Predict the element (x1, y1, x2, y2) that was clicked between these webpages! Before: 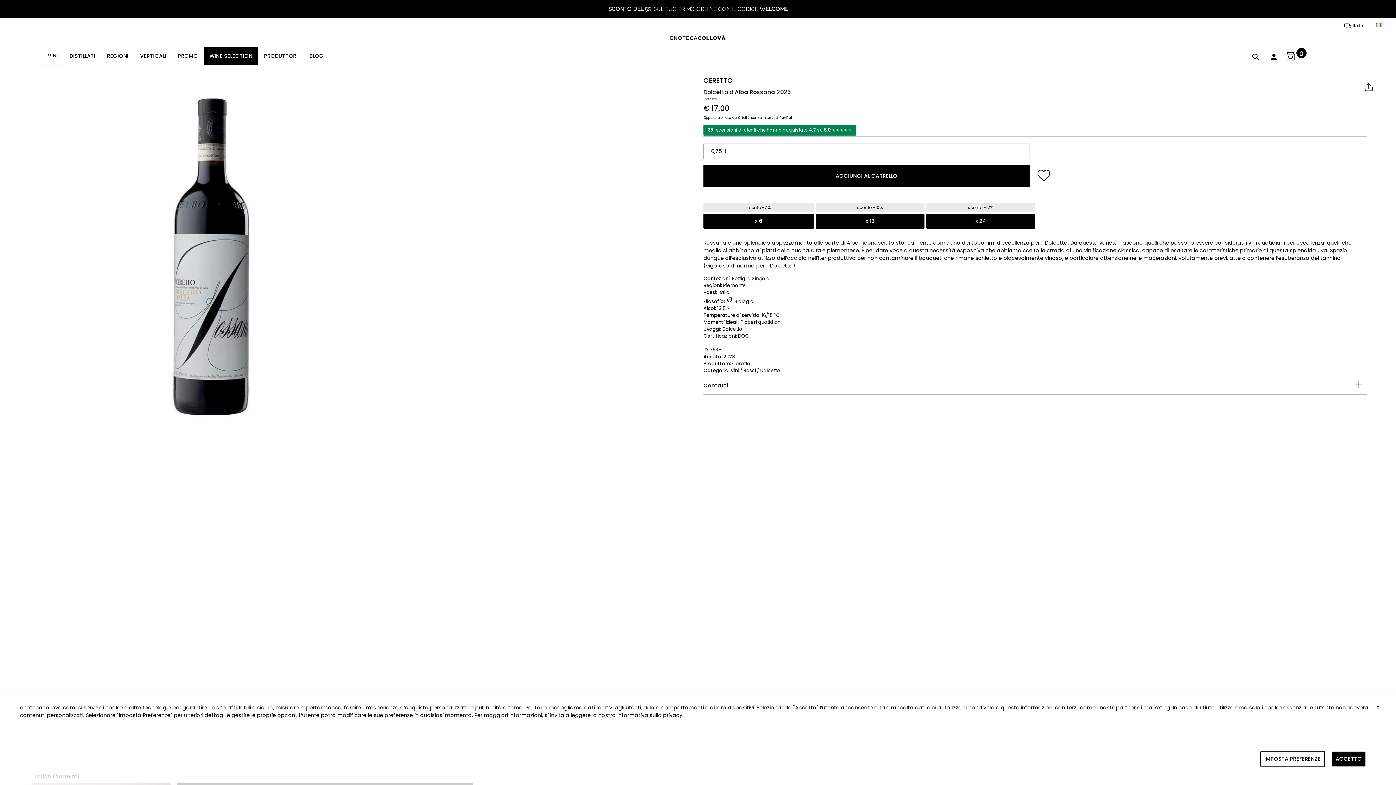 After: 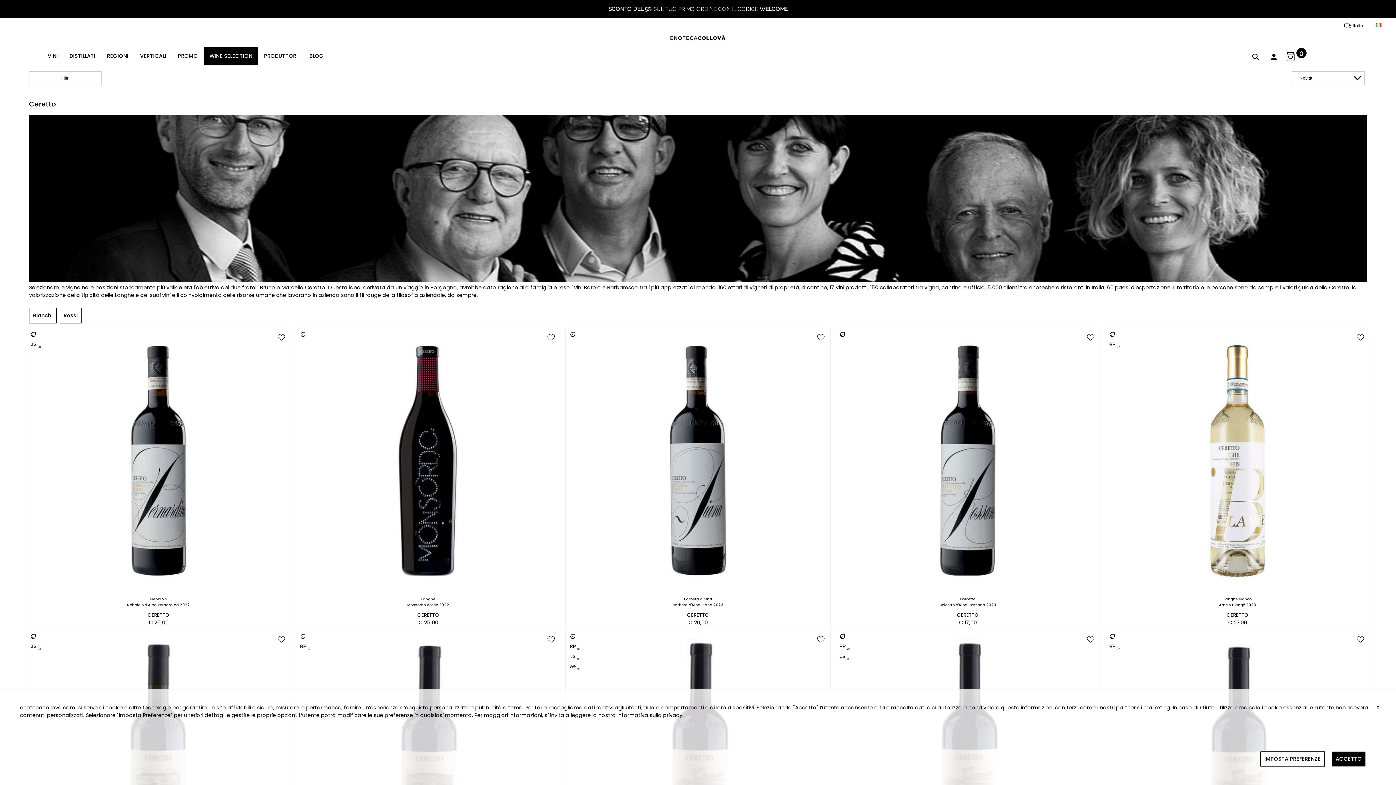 Action: bbox: (732, 360, 750, 367) label: Ceretto